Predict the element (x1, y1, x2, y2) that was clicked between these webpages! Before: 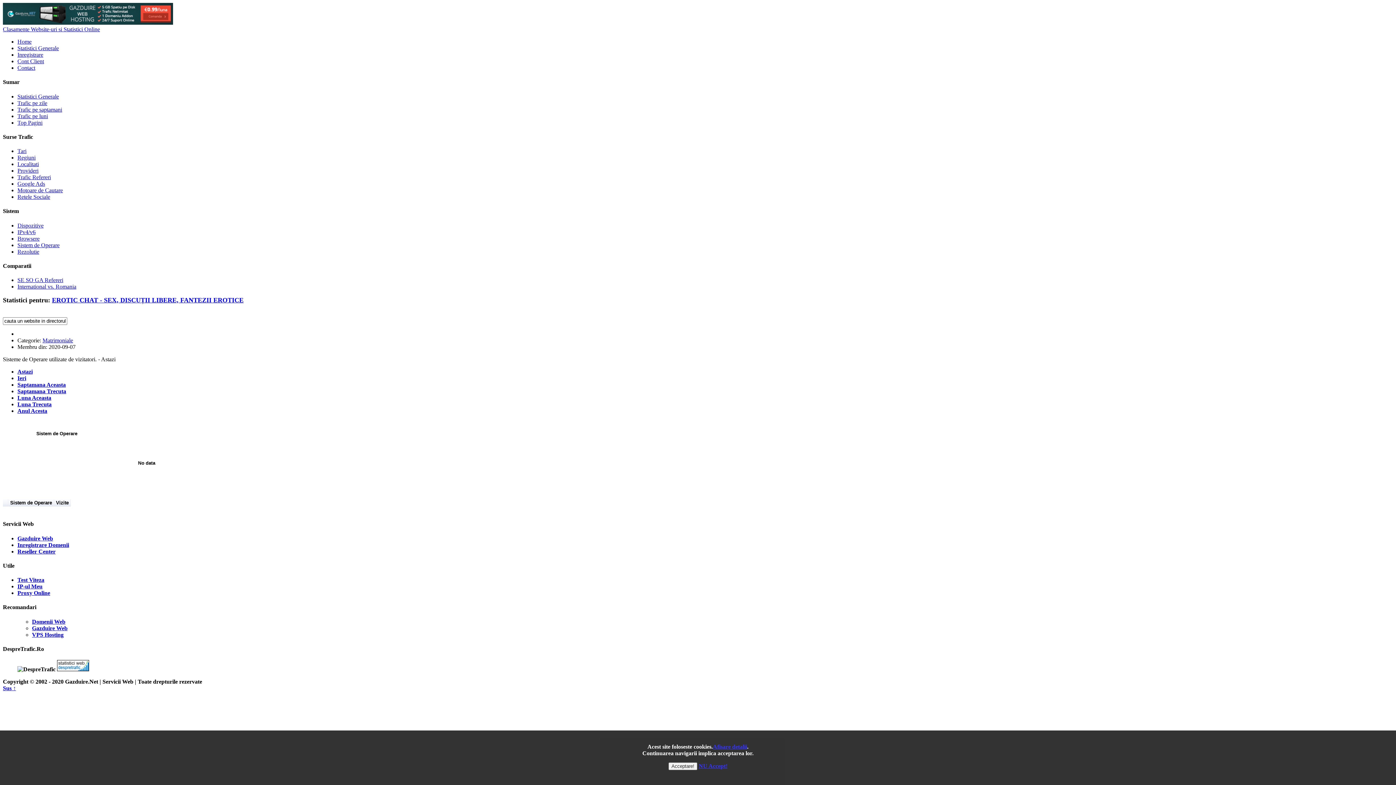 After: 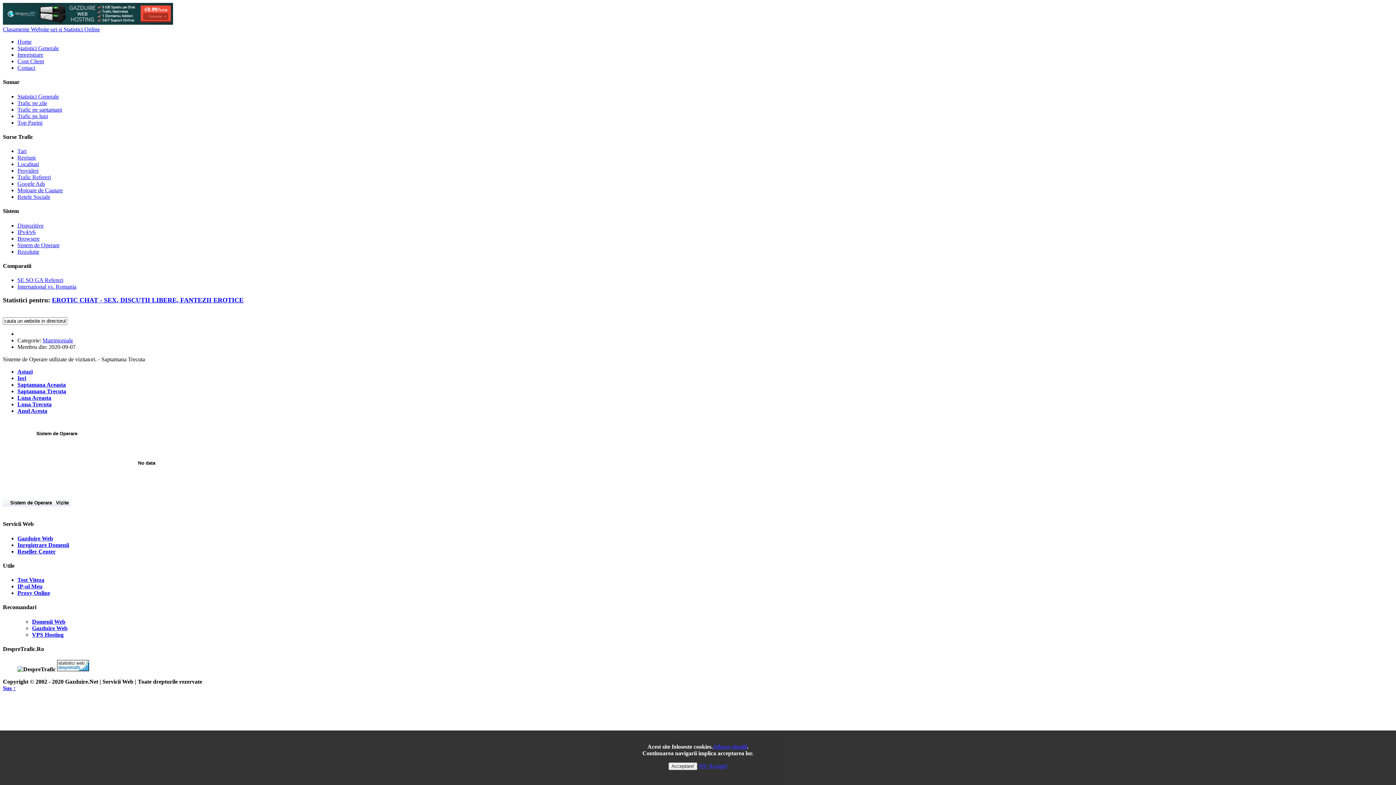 Action: bbox: (17, 388, 66, 394) label: Saptamana Trecuta